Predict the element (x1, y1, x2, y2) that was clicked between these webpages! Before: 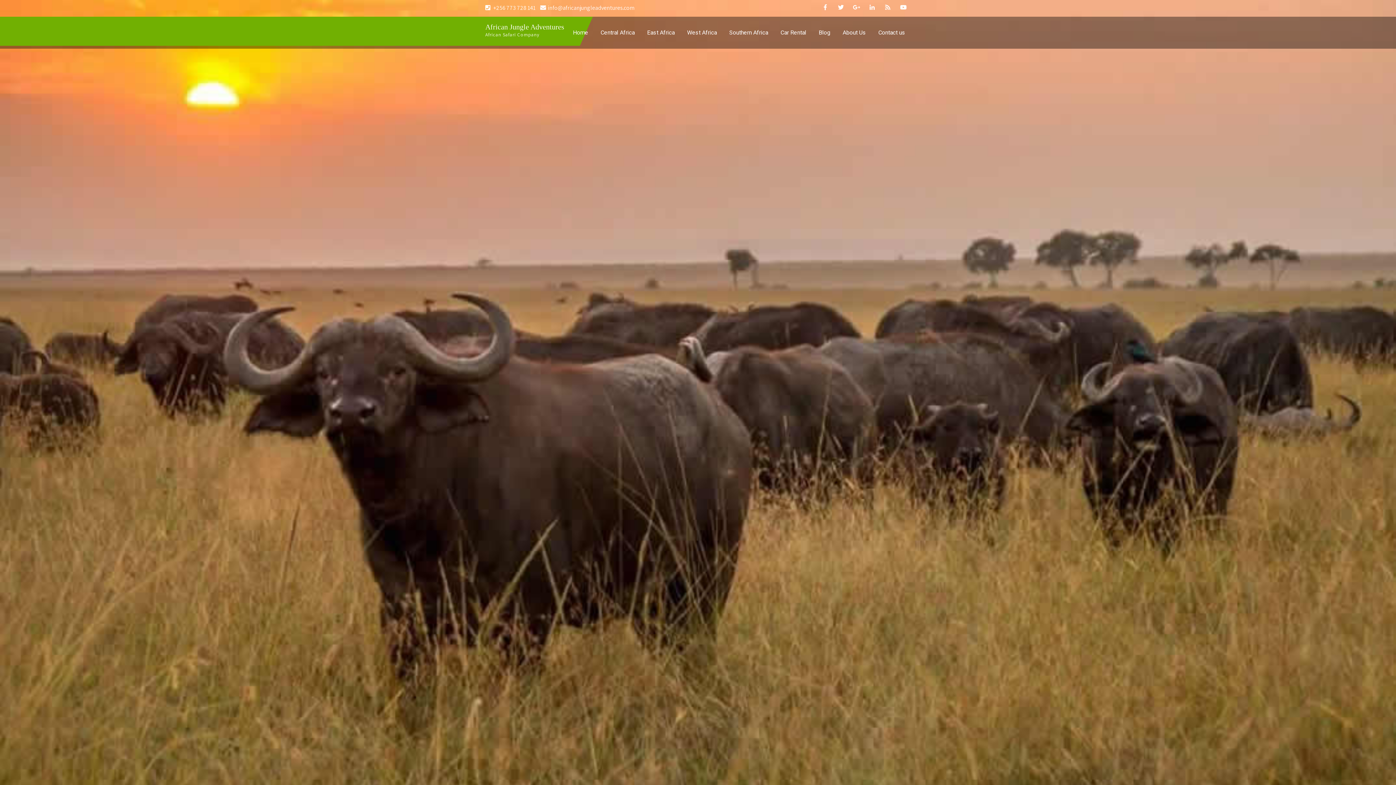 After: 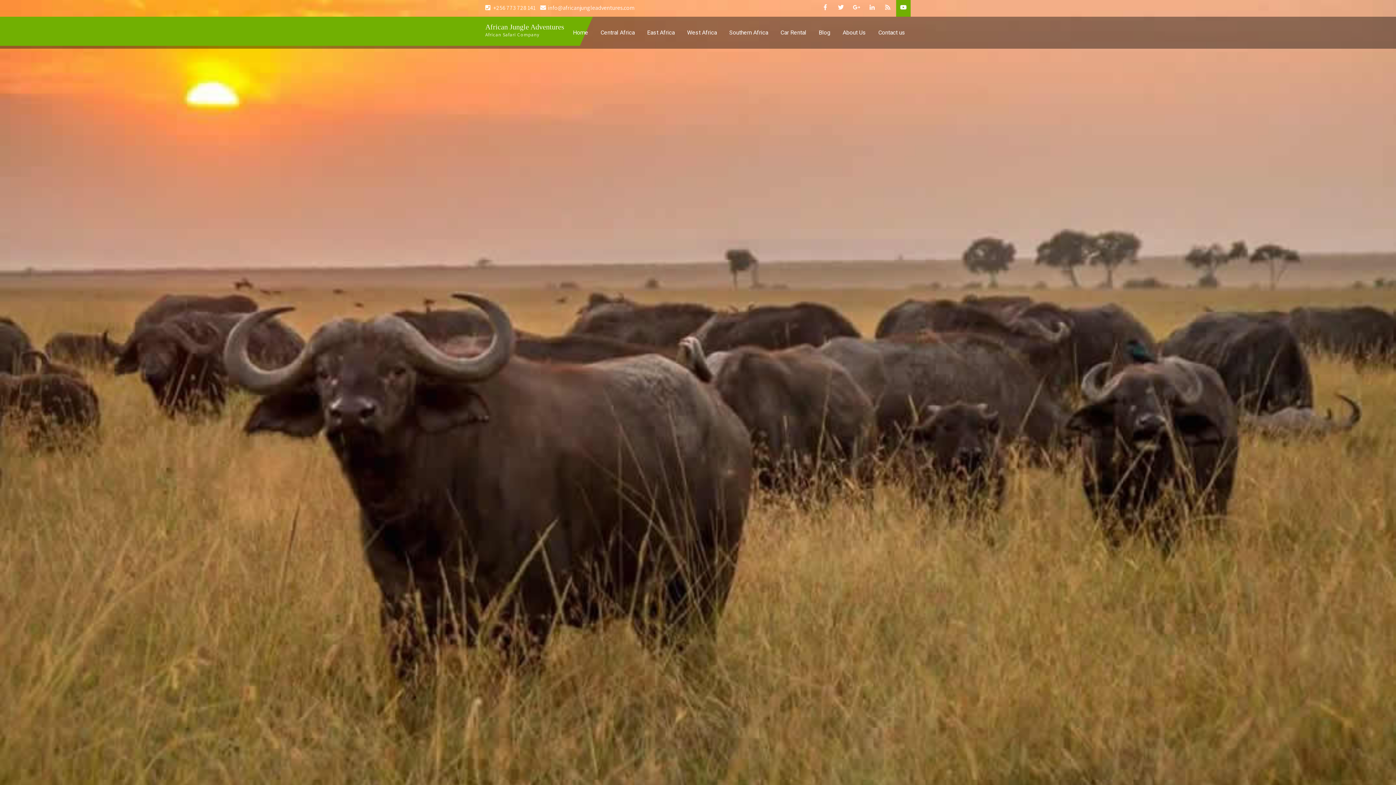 Action: bbox: (896, 0, 910, 16)